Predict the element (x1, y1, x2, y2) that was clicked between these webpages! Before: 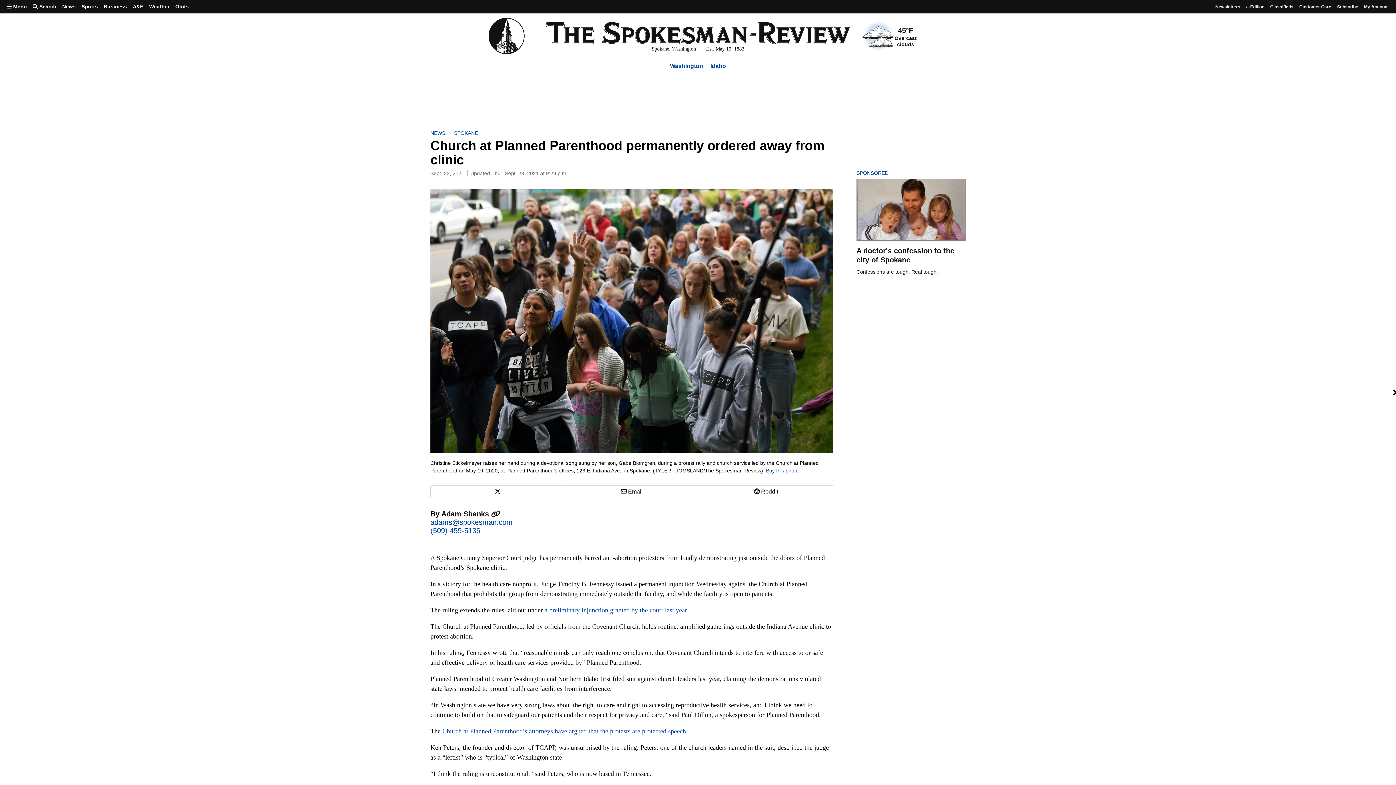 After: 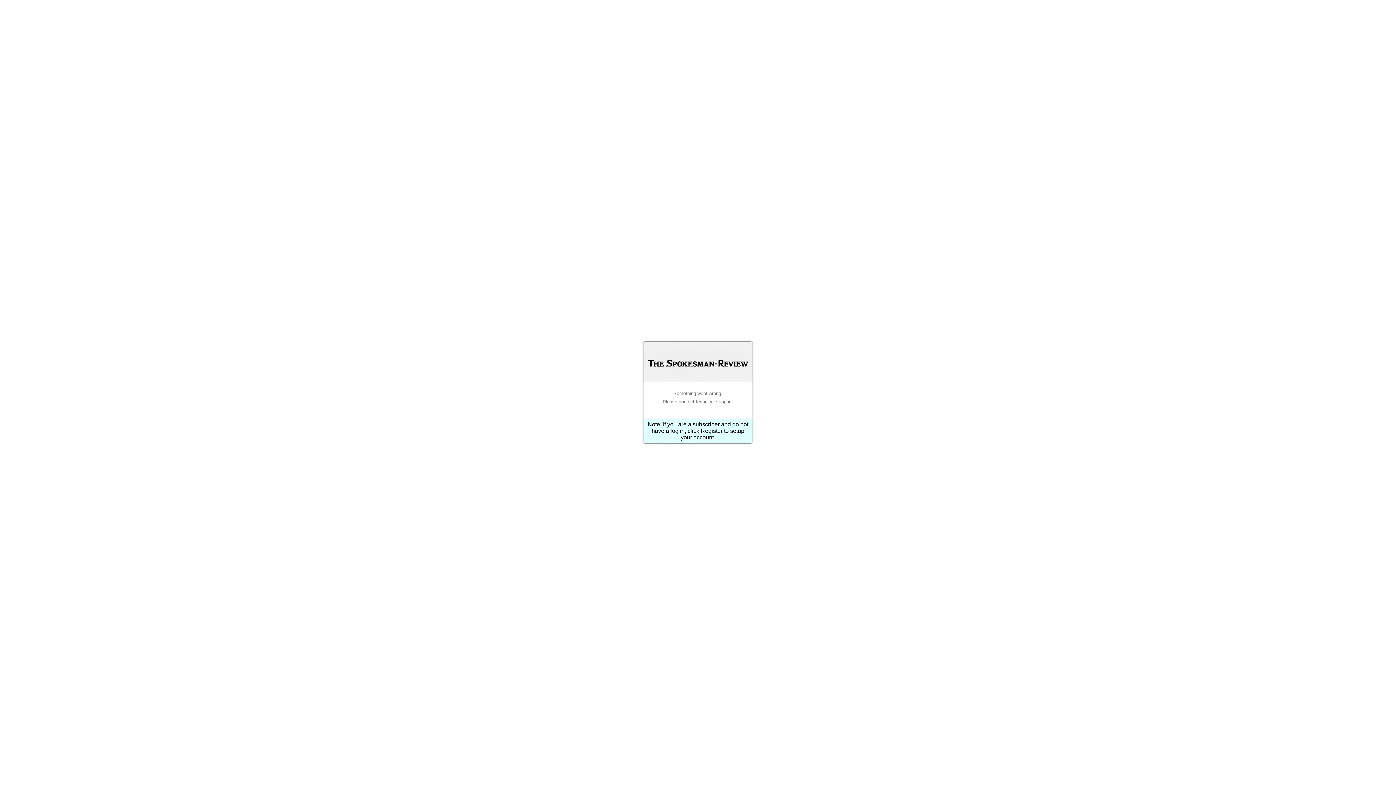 Action: label: e-Edition bbox: (1243, 0, 1267, 12)